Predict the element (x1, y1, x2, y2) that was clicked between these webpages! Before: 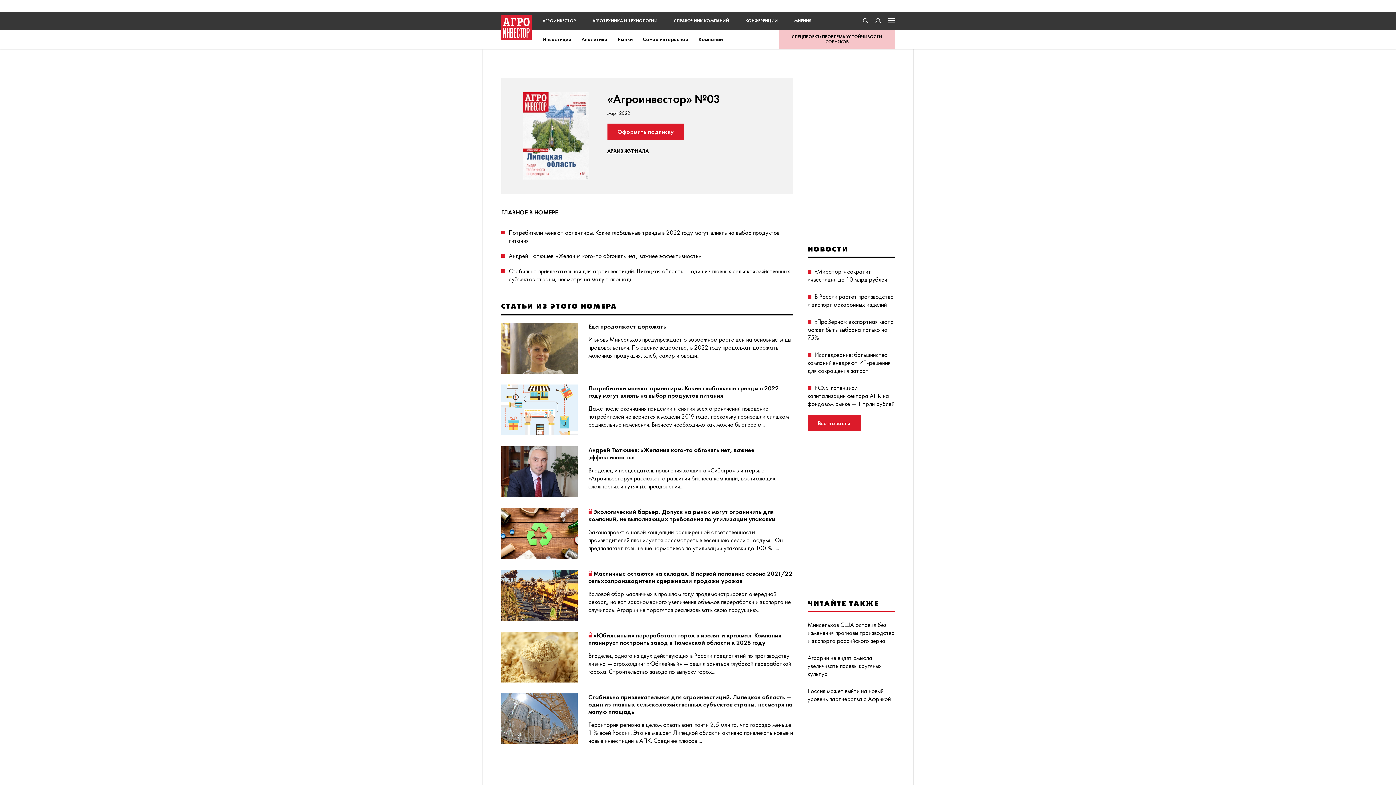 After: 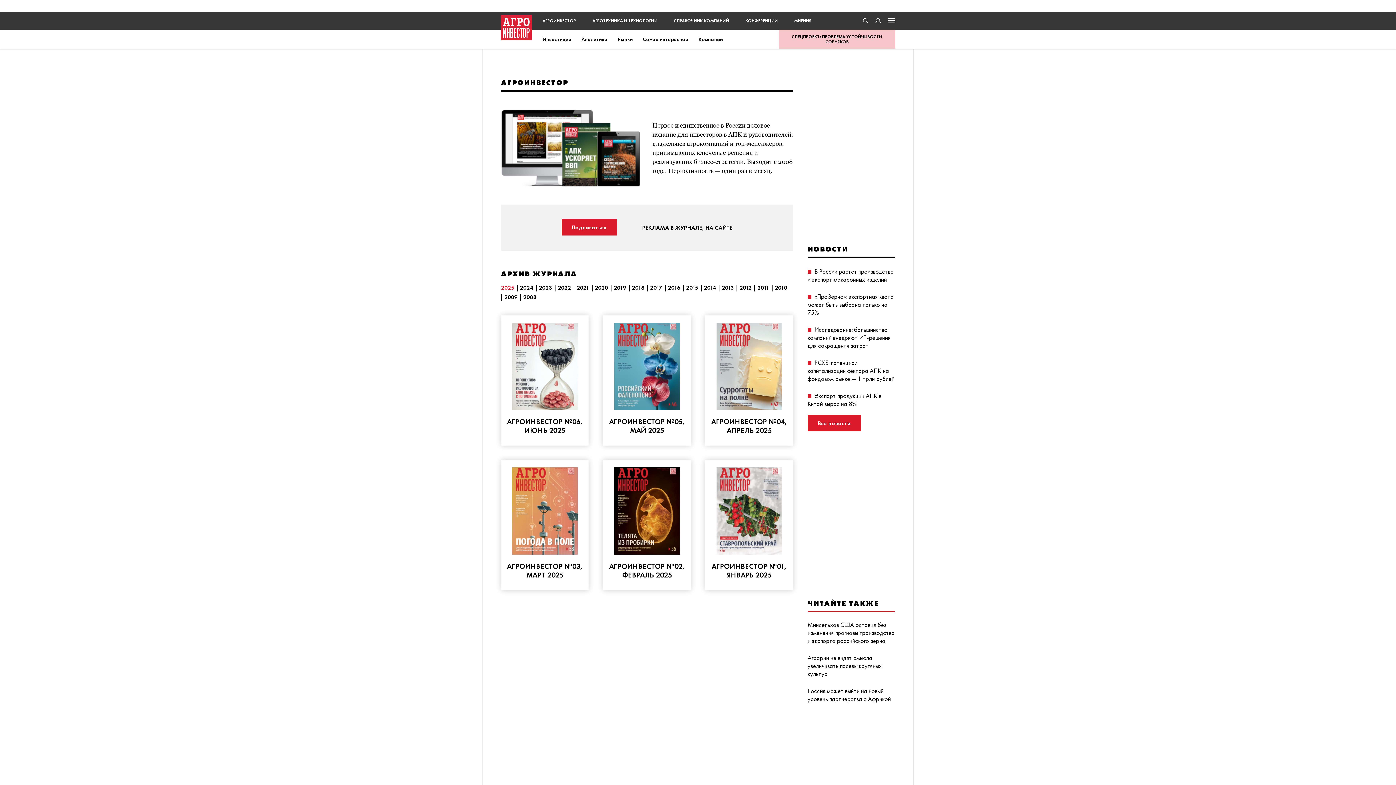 Action: label: АГРОИНВЕСТОР bbox: (542, 17, 576, 23)